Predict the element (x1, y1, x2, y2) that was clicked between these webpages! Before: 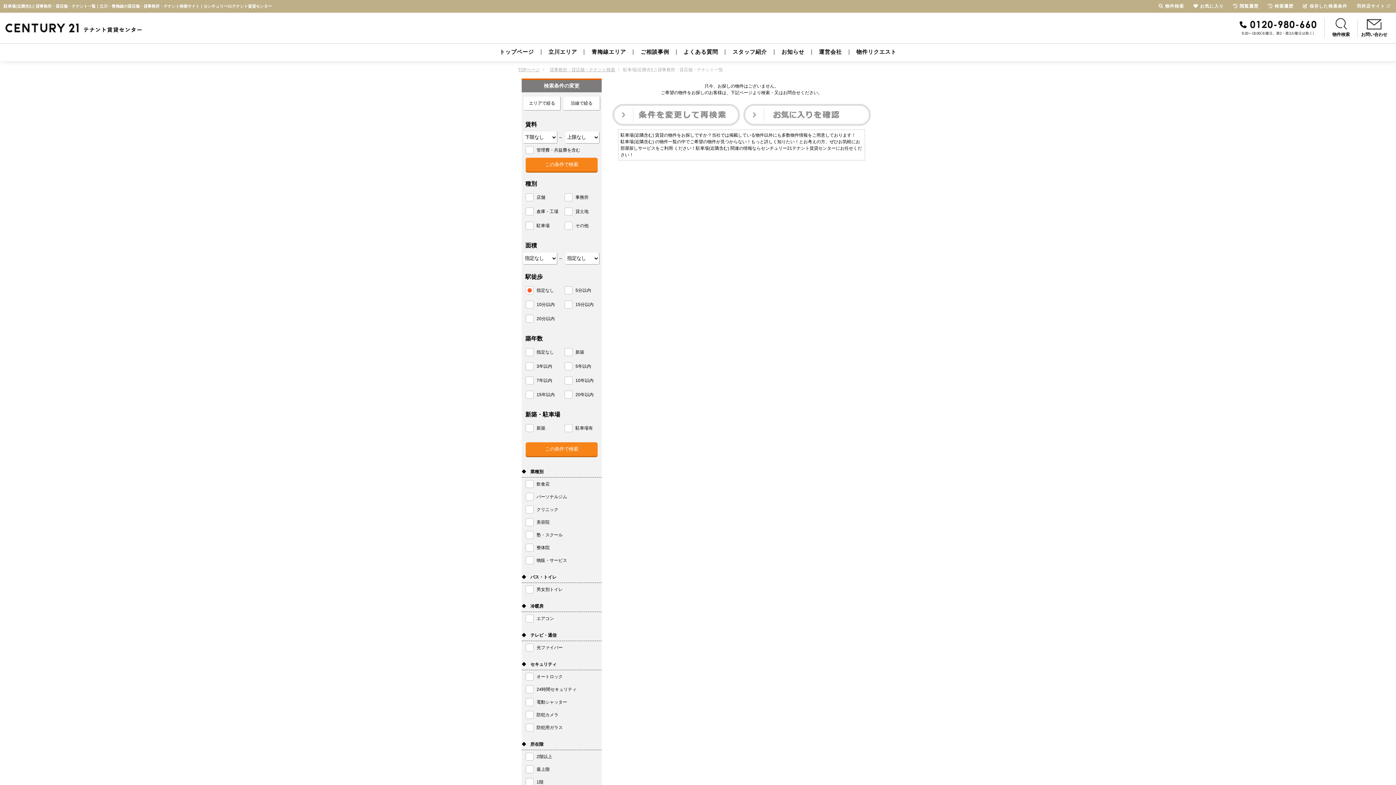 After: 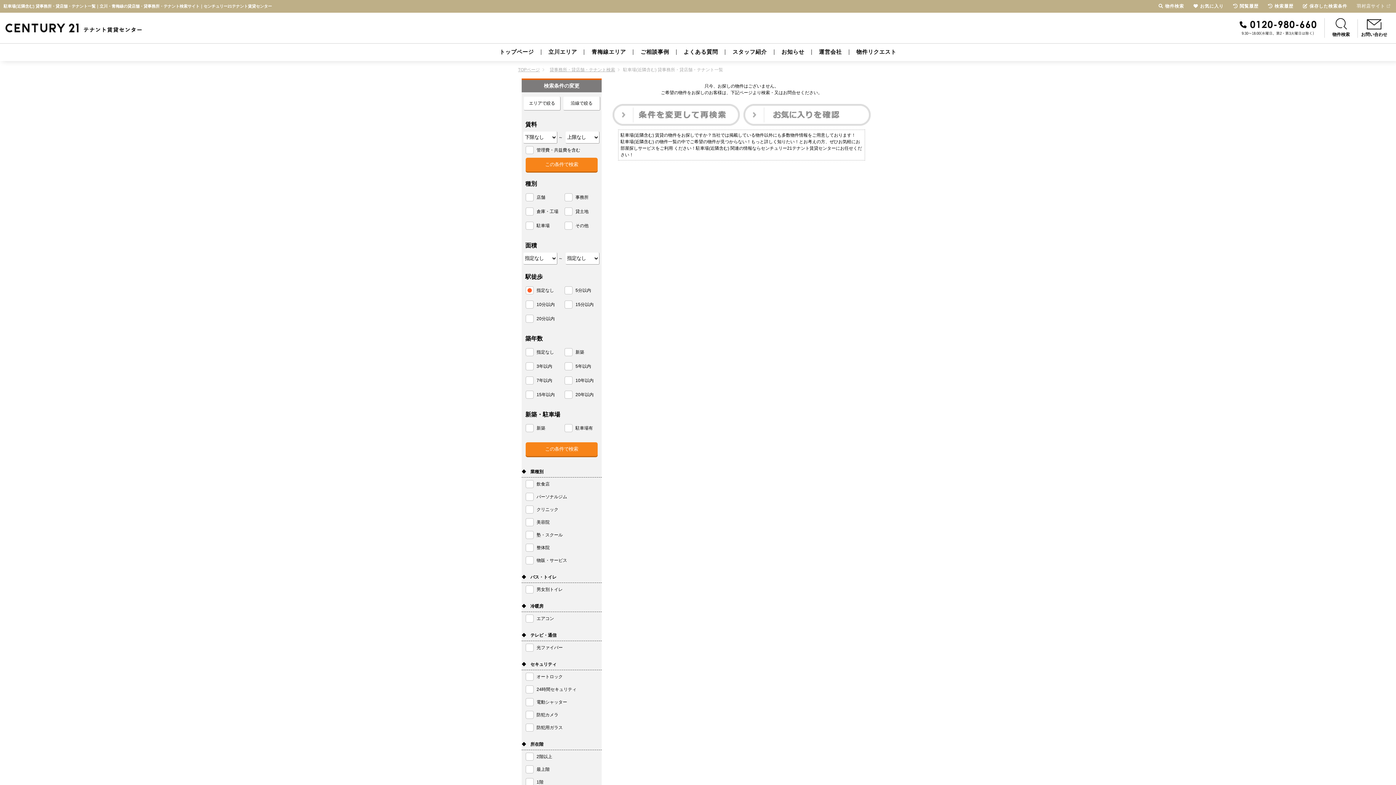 Action: bbox: (1353, 2, 1394, 10) label: 羽村店サイト